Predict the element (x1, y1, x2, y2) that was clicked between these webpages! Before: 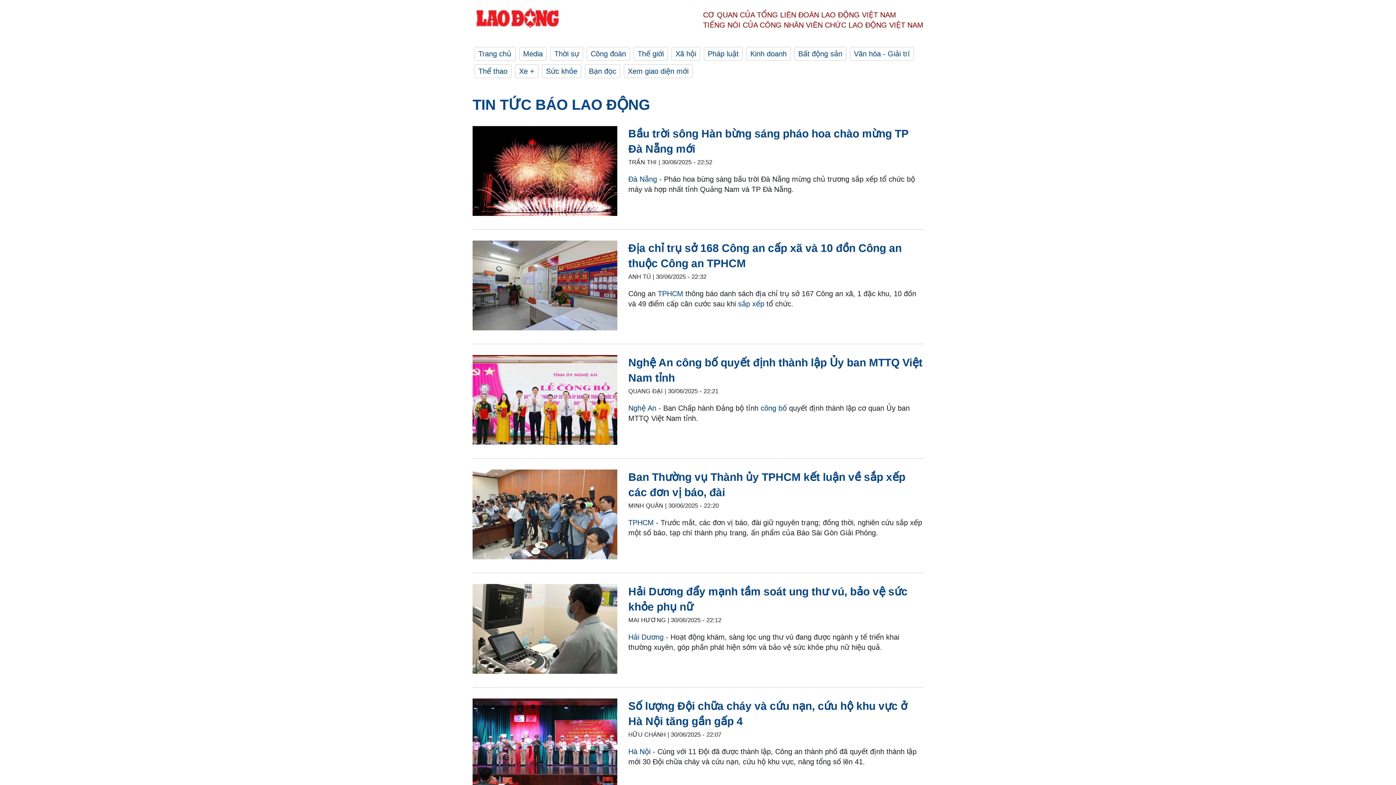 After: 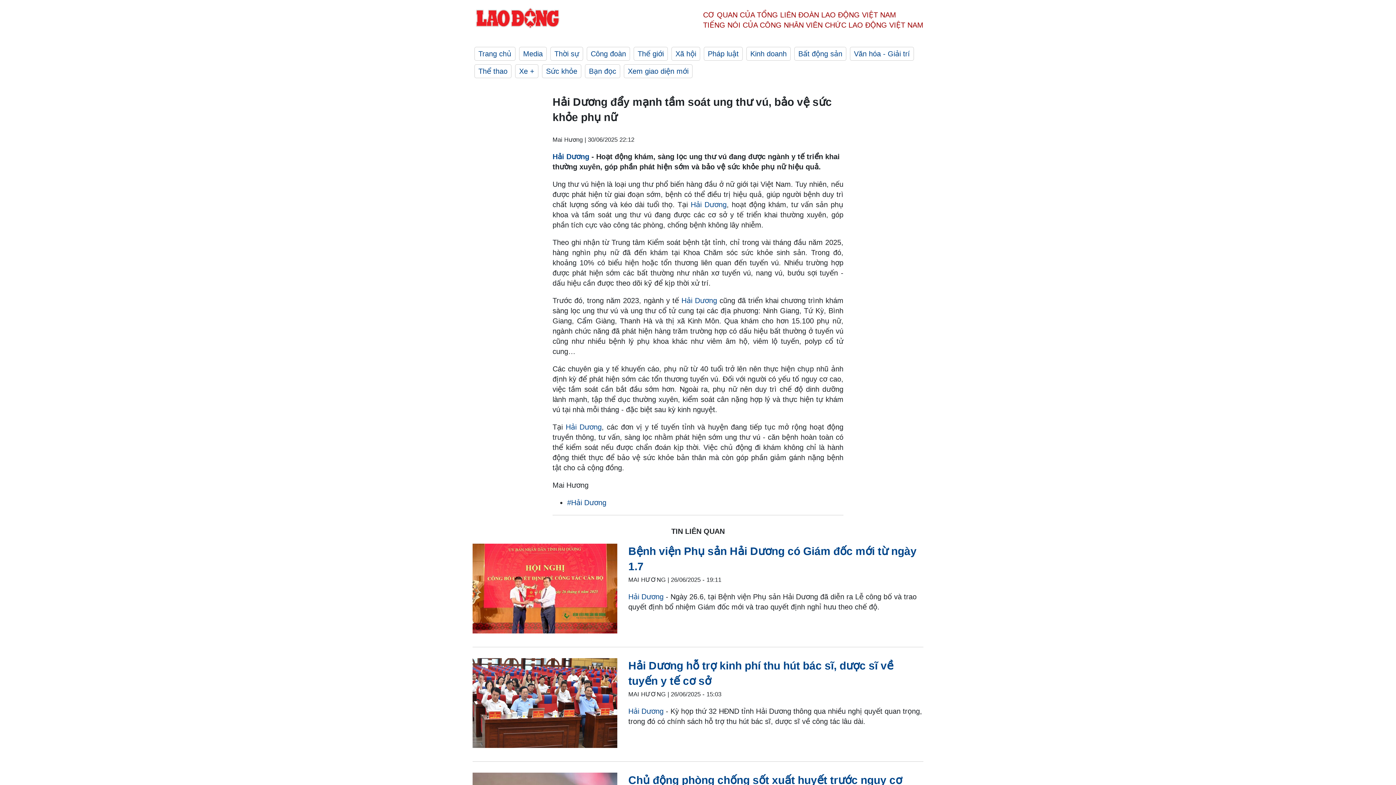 Action: bbox: (628, 584, 923, 614) label: Hải Dương đẩy mạnh tầm soát ung thư vú, bảo vệ sức khỏe phụ nữ